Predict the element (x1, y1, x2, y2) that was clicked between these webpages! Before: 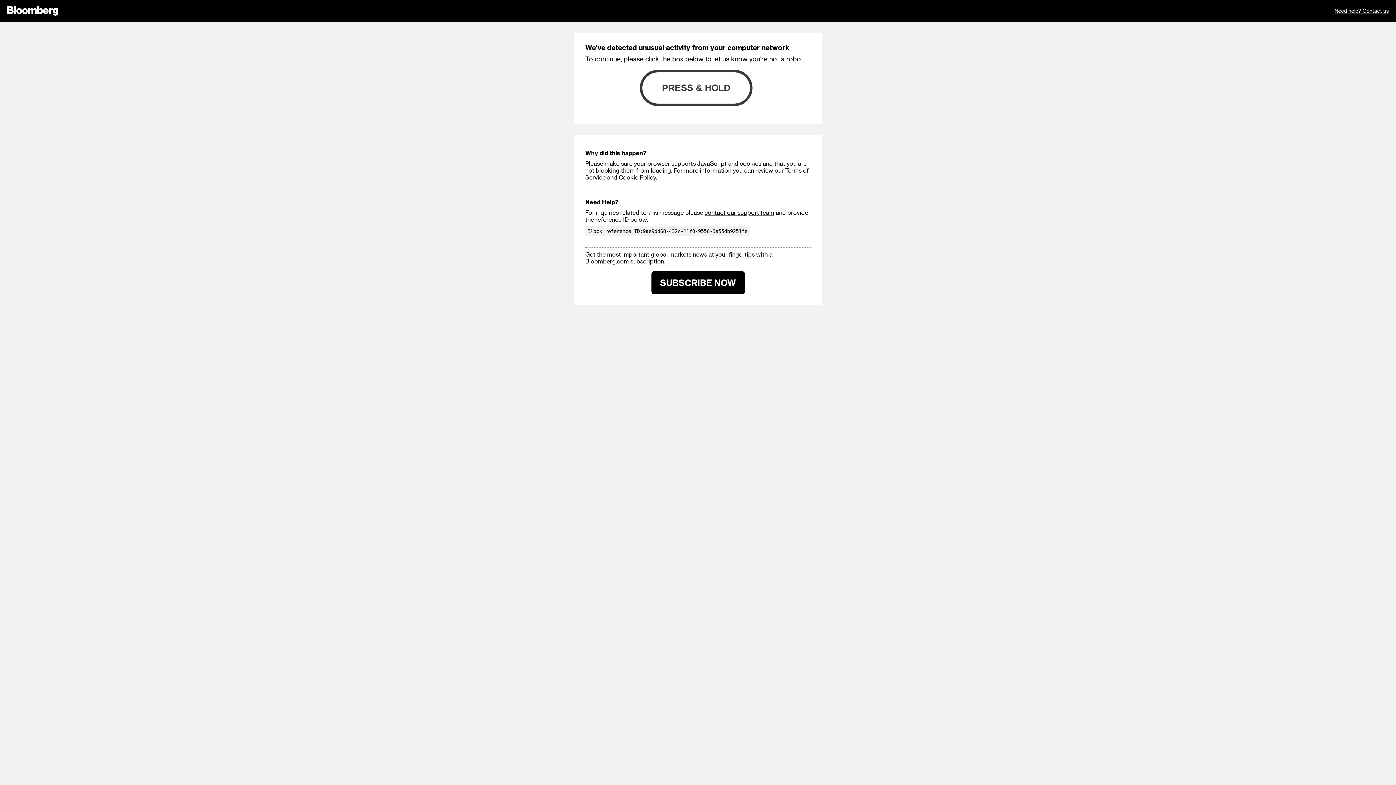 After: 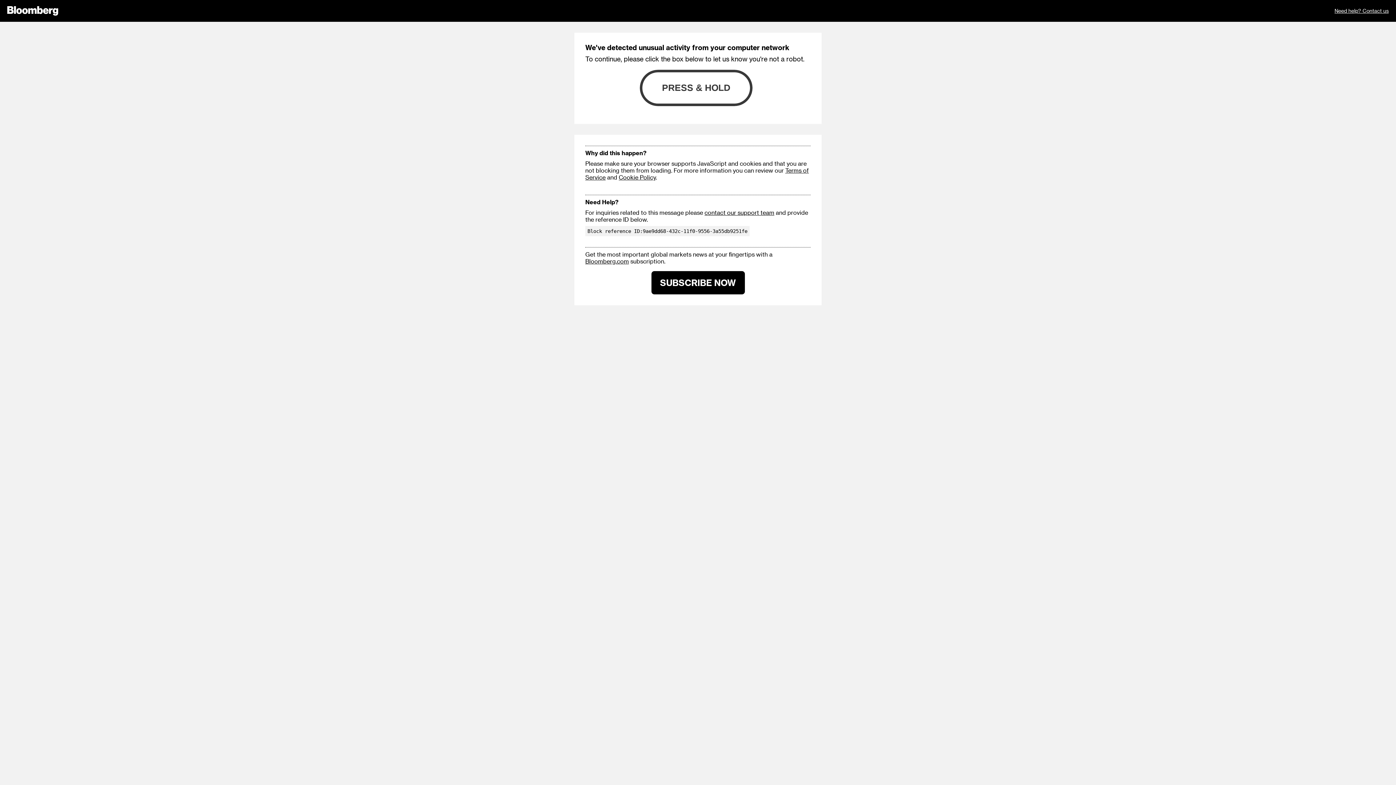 Action: bbox: (585, 257, 629, 264) label: Bloomberg.com